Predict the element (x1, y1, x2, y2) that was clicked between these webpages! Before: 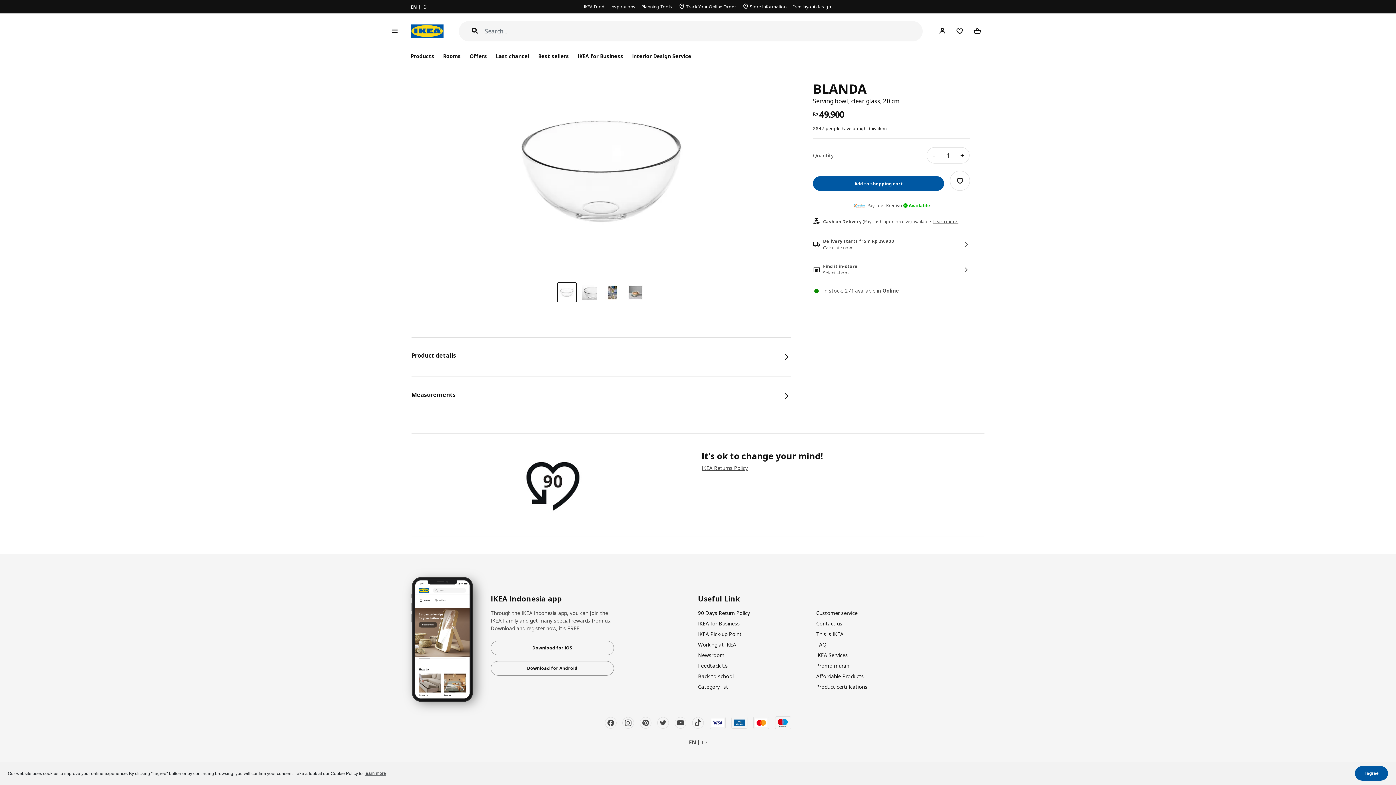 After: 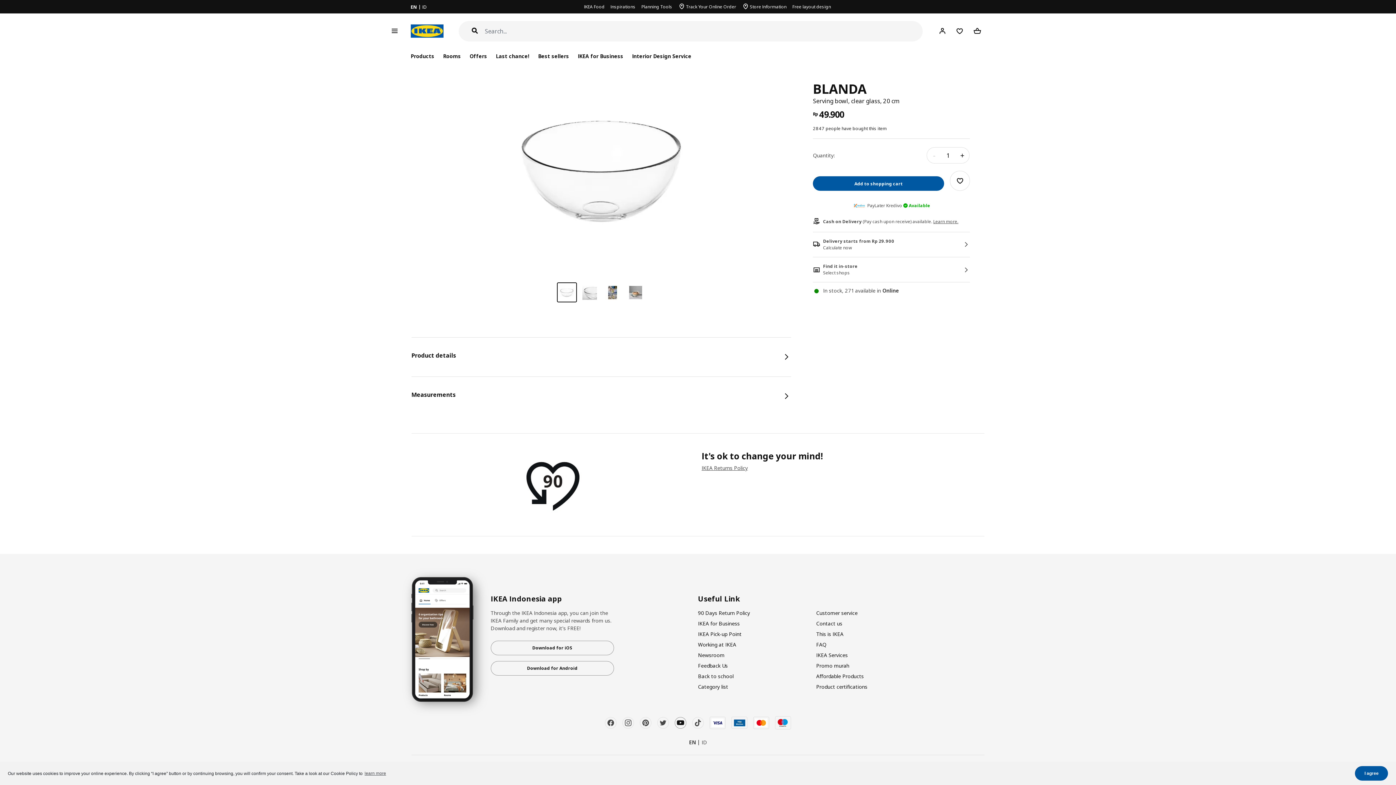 Action: bbox: (674, 717, 686, 729)